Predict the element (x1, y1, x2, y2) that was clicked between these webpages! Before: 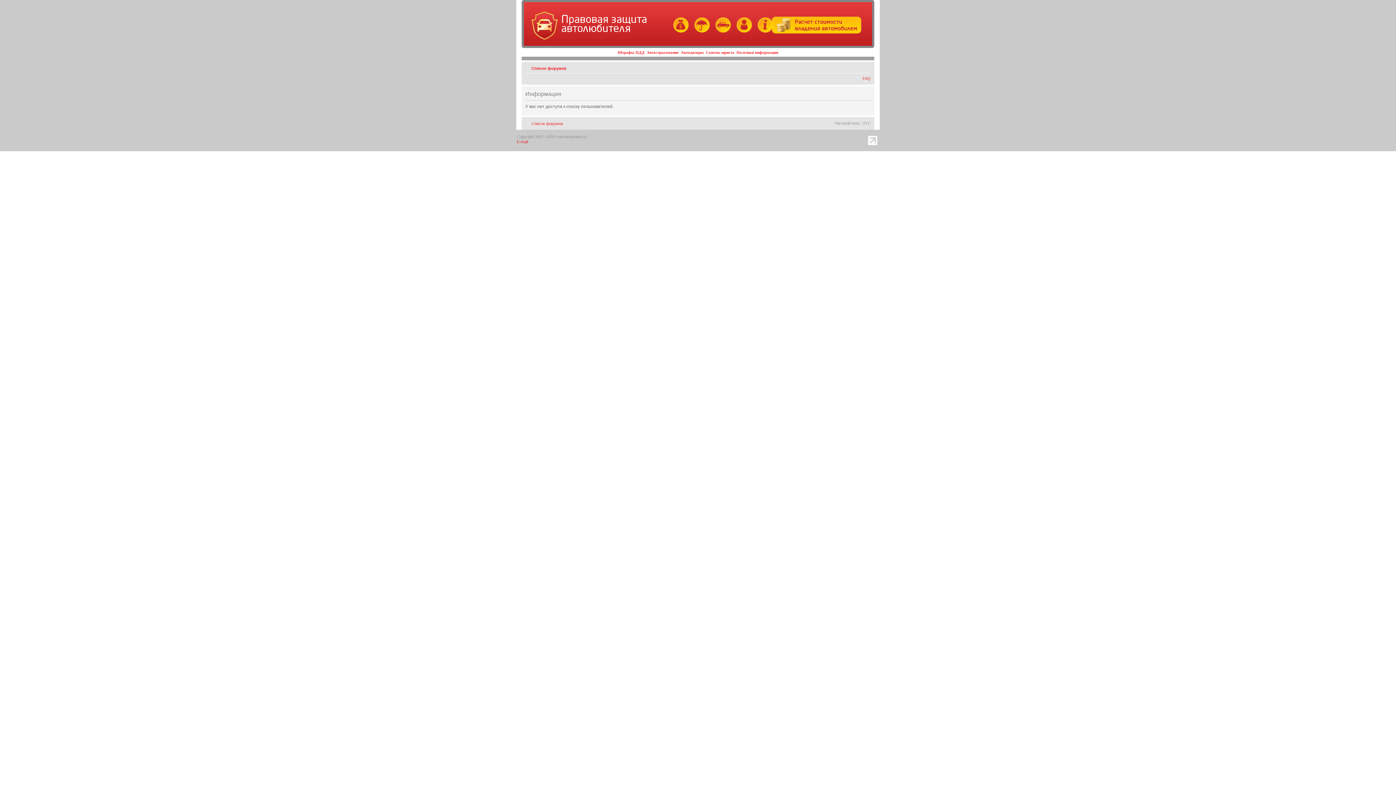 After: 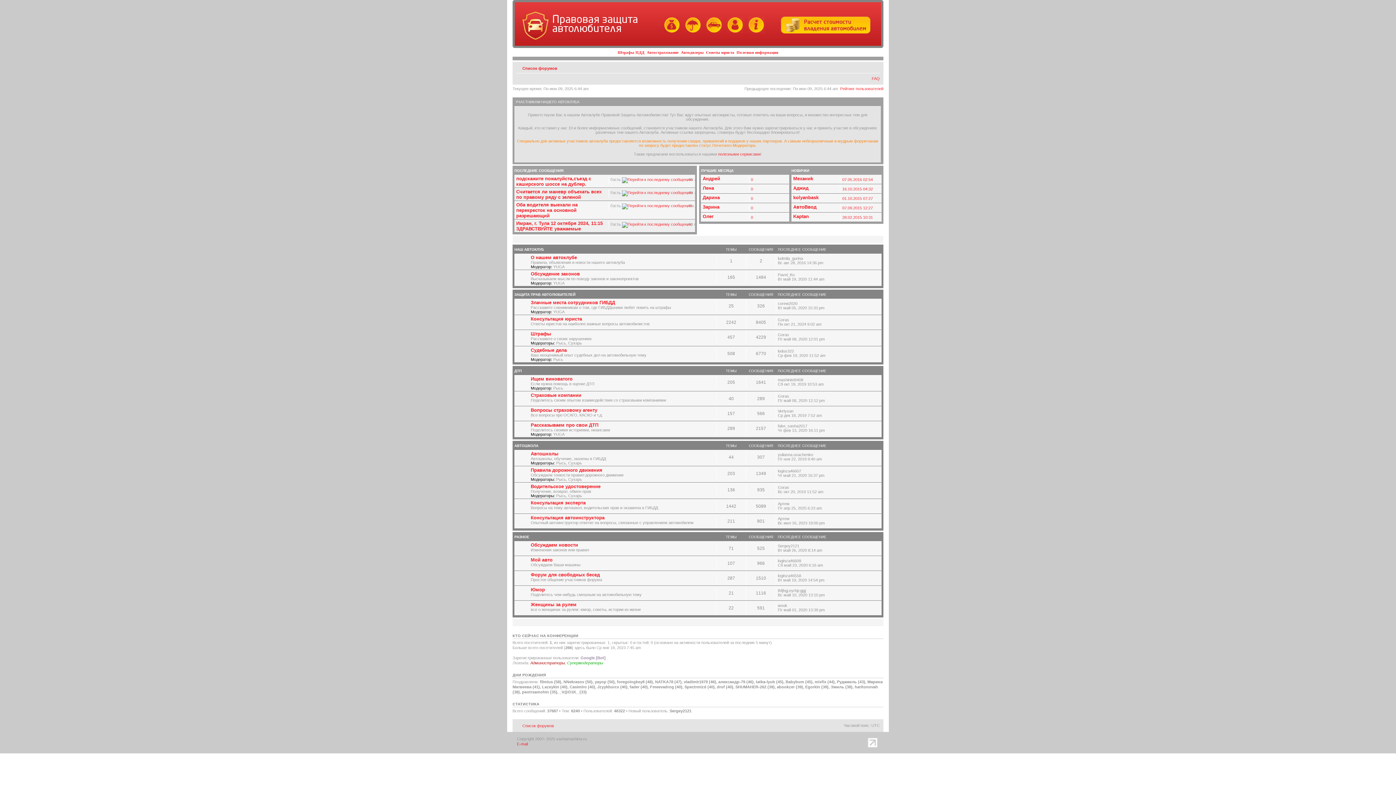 Action: label: Список форумов bbox: (531, 66, 566, 70)